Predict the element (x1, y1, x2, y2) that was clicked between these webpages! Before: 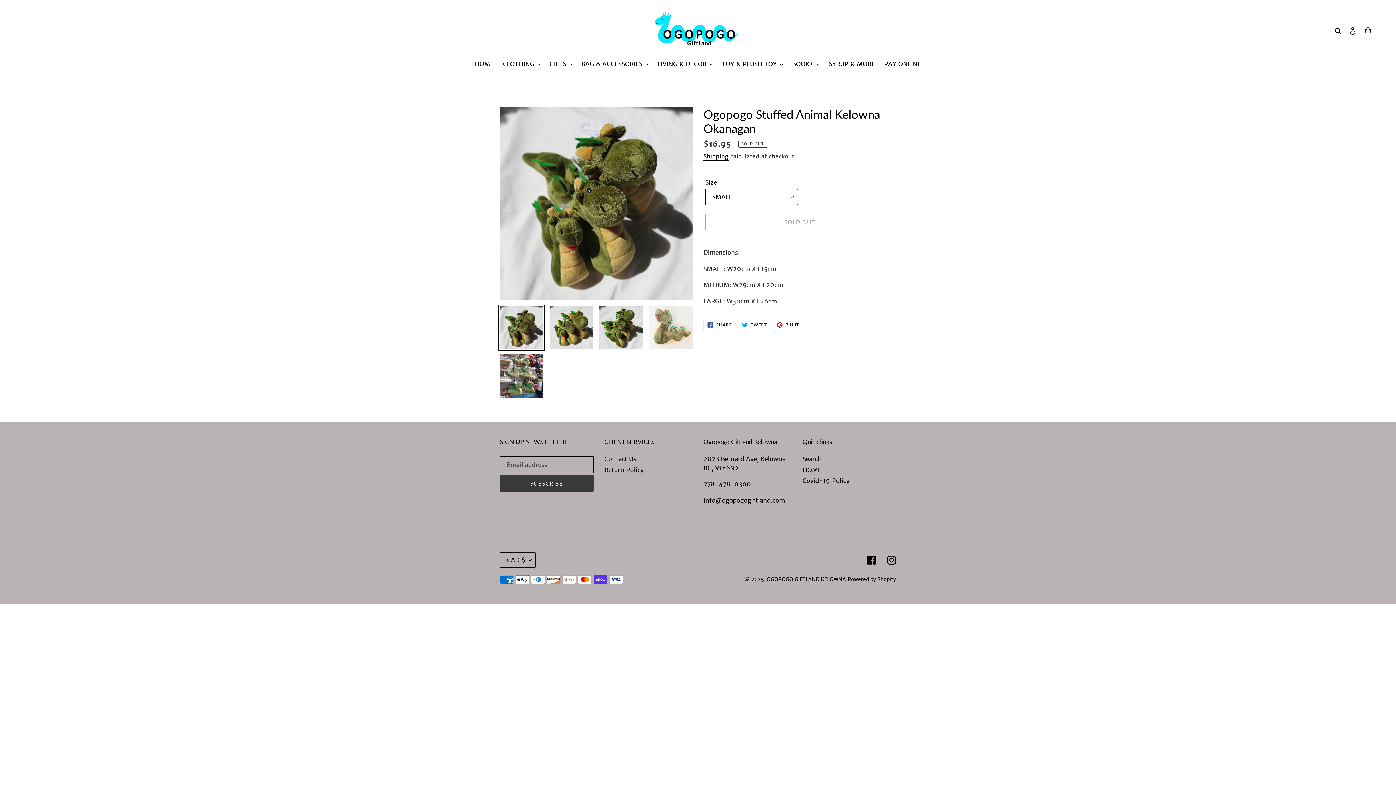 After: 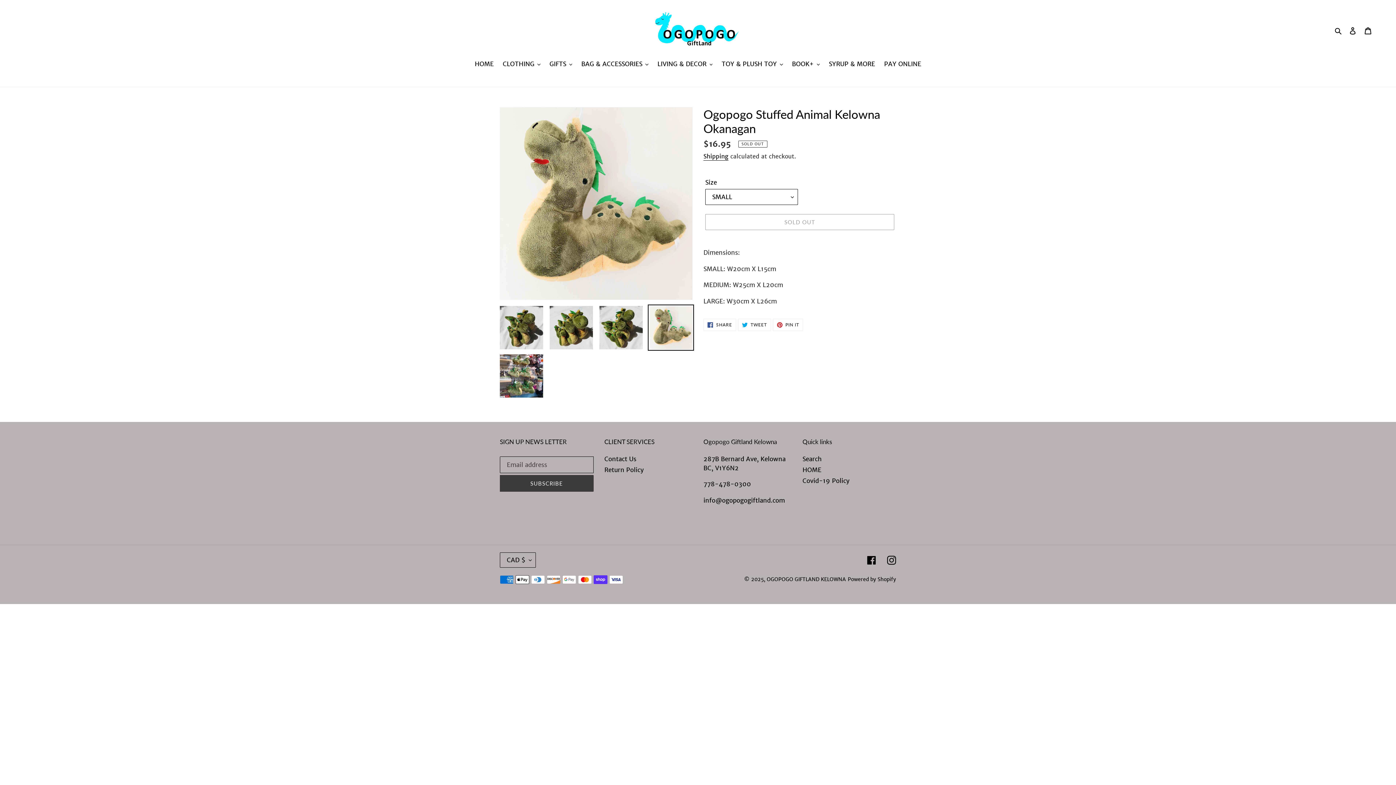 Action: bbox: (648, 304, 694, 350)